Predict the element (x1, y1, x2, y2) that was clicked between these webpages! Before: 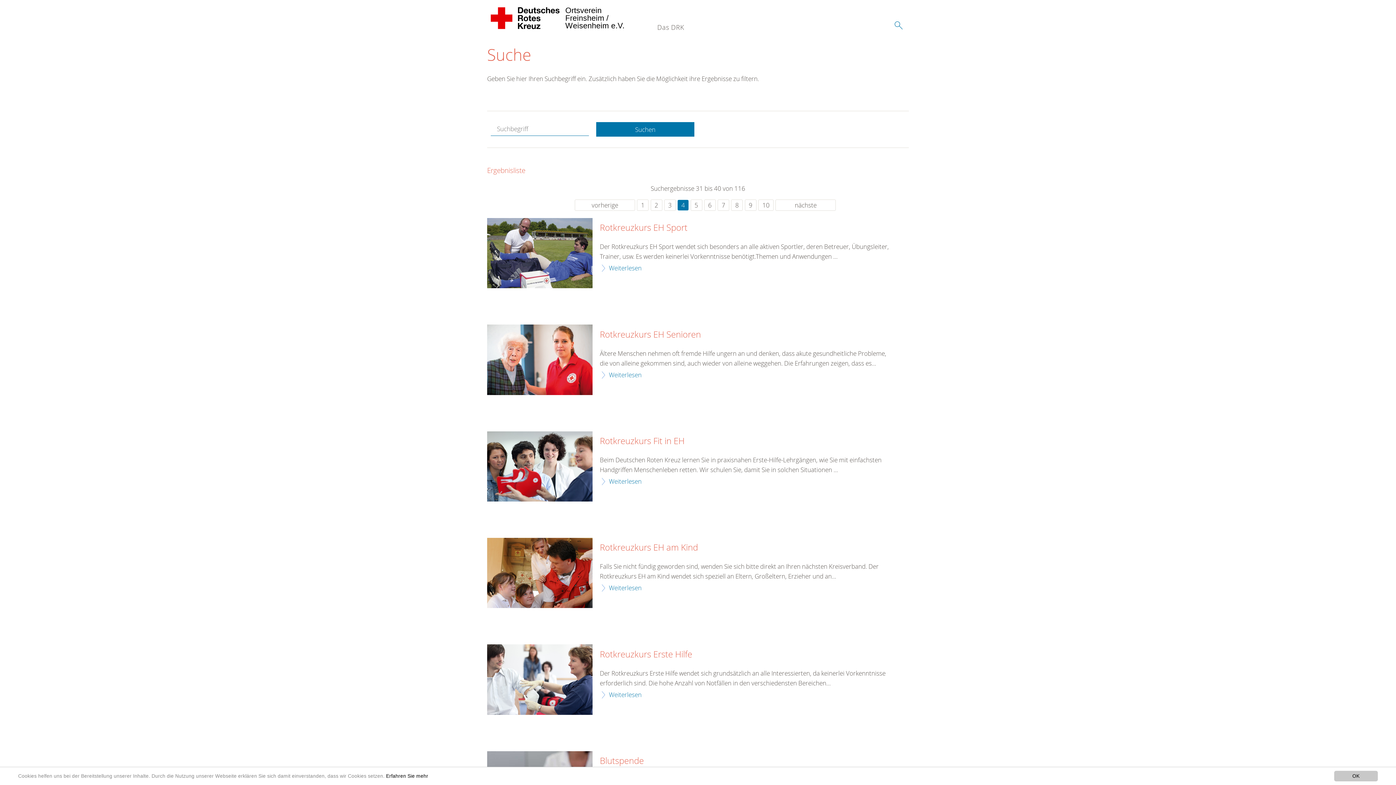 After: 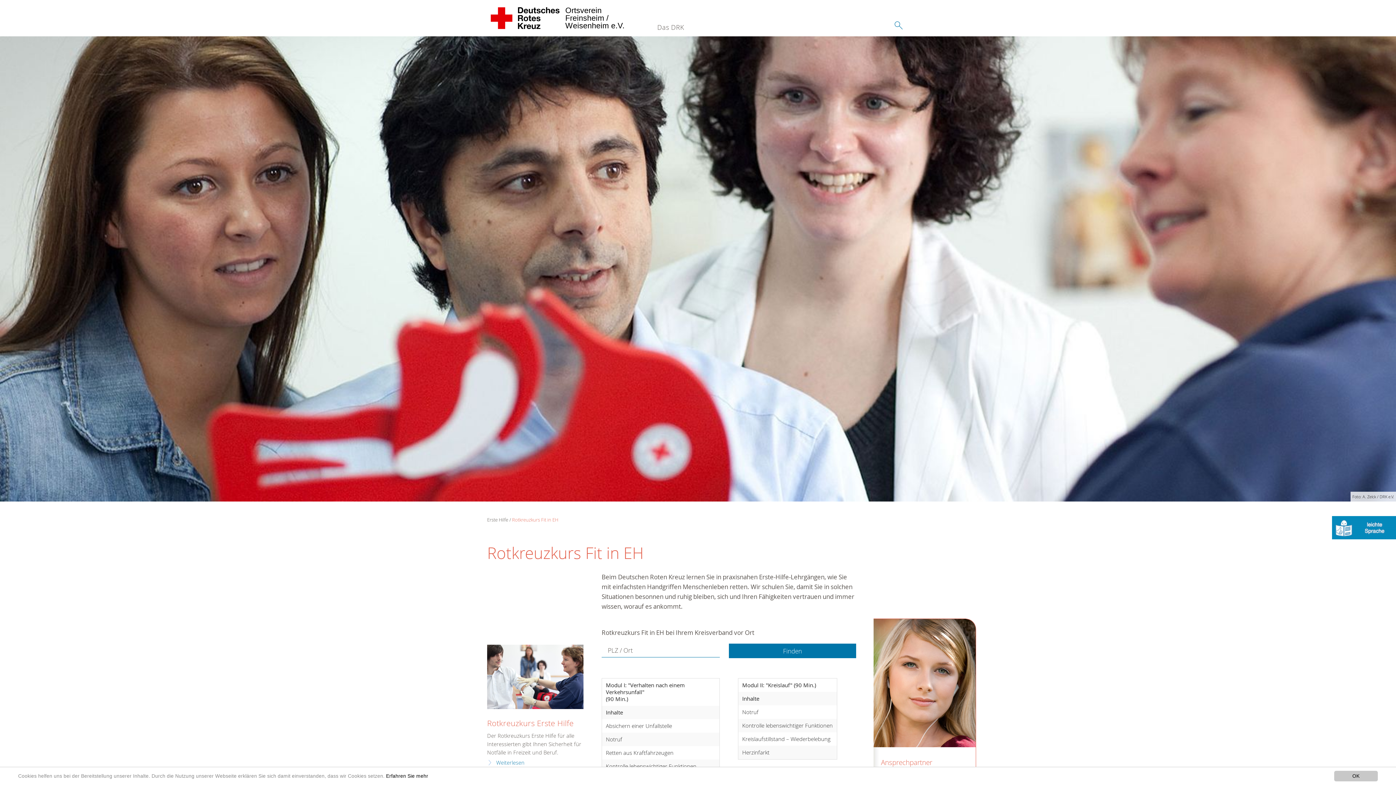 Action: bbox: (600, 436, 684, 446) label: Rotkreuzkurs Fit in EH